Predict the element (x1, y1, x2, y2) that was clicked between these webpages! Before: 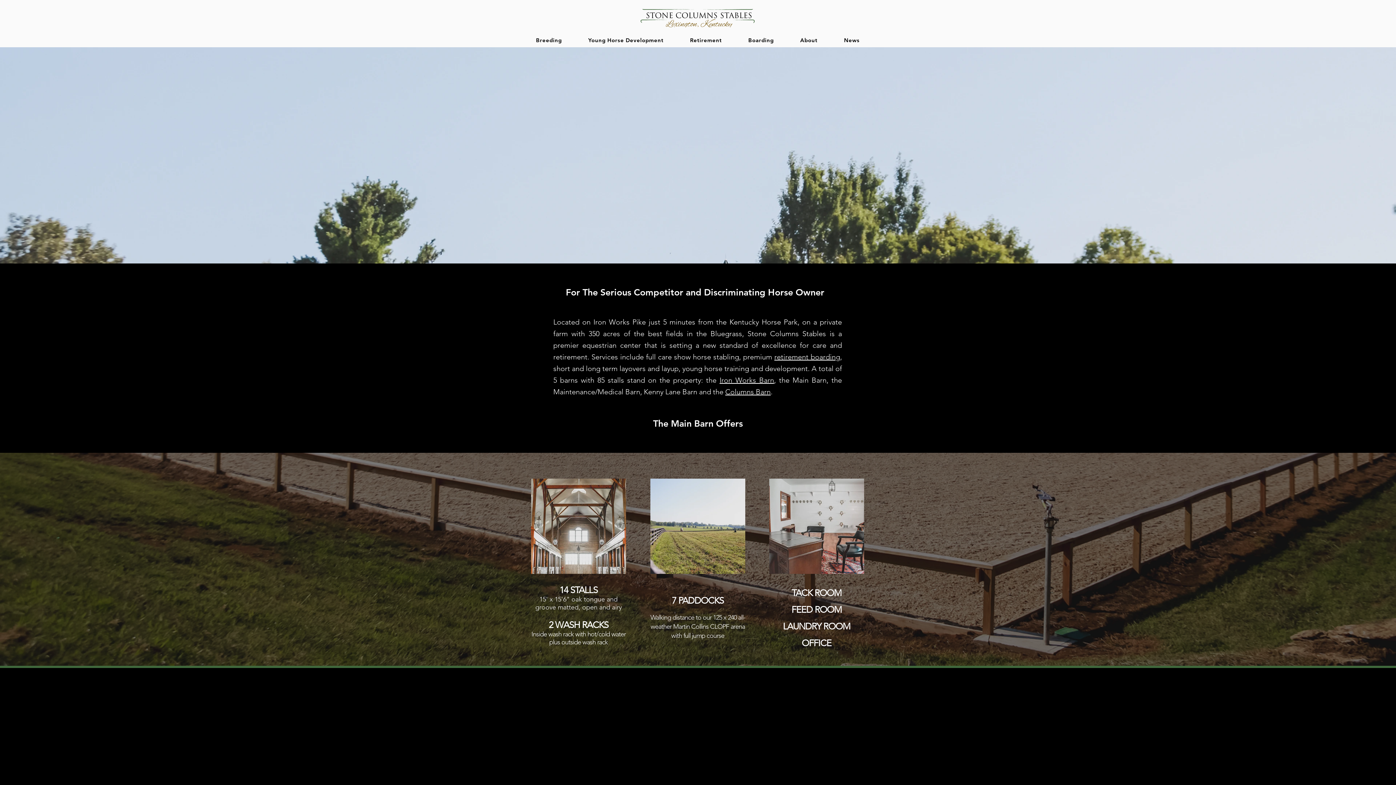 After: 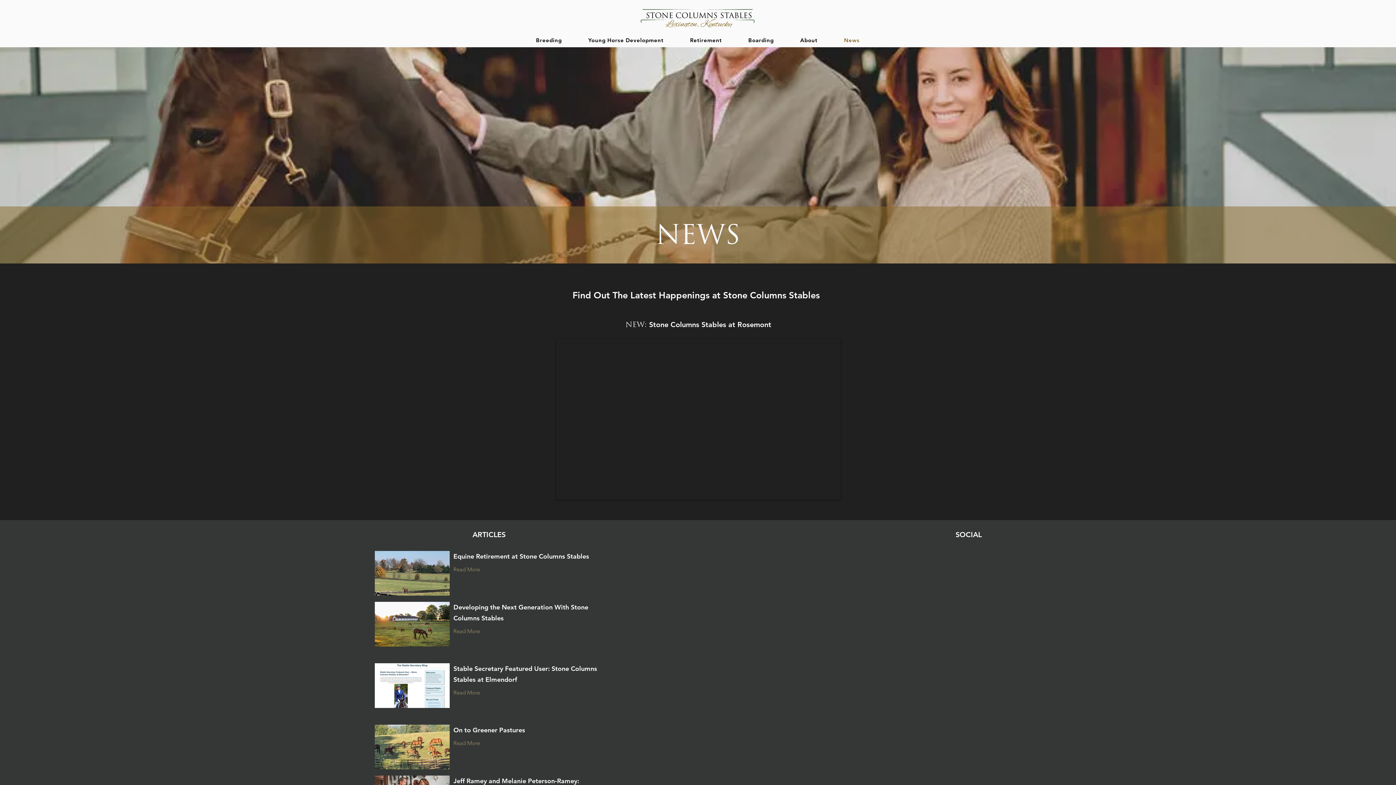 Action: label: News bbox: (832, 33, 871, 47)